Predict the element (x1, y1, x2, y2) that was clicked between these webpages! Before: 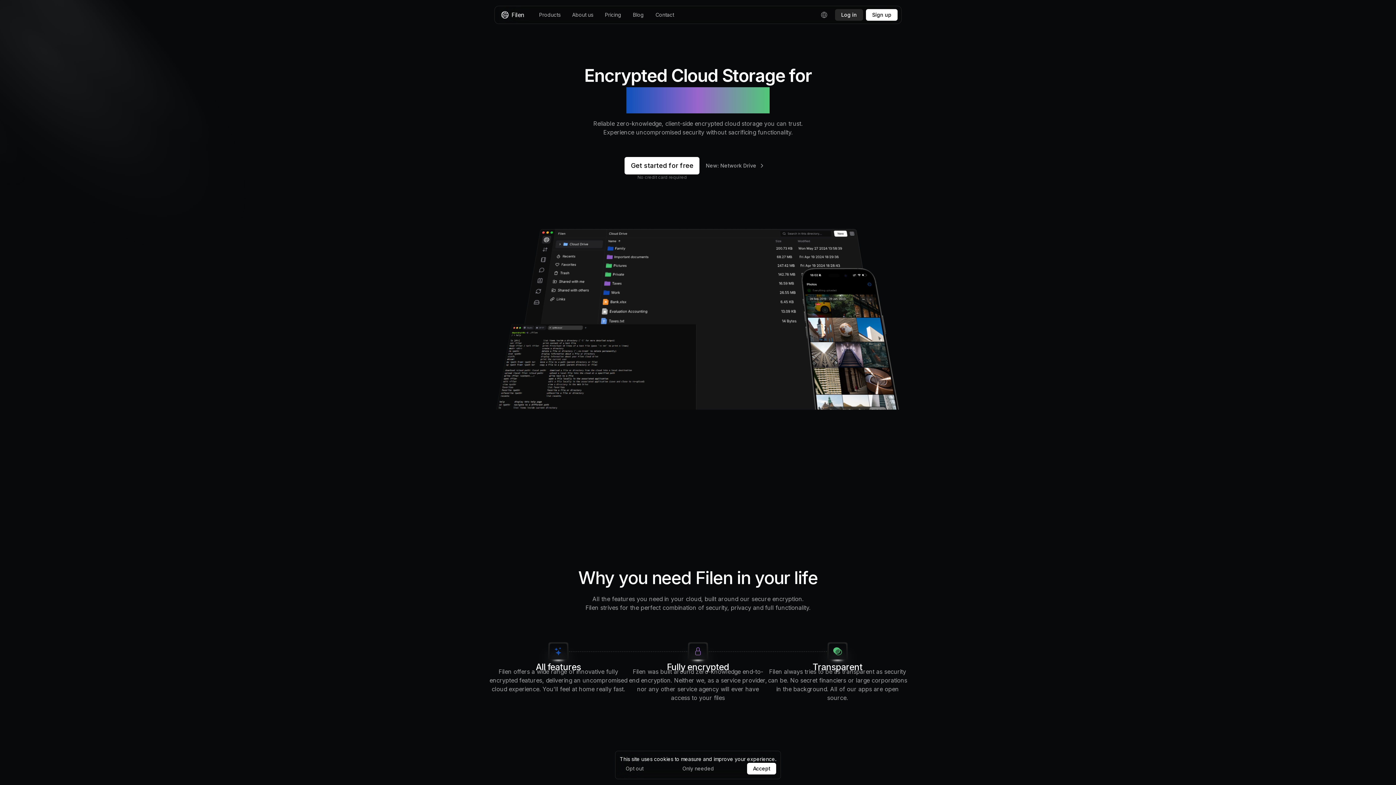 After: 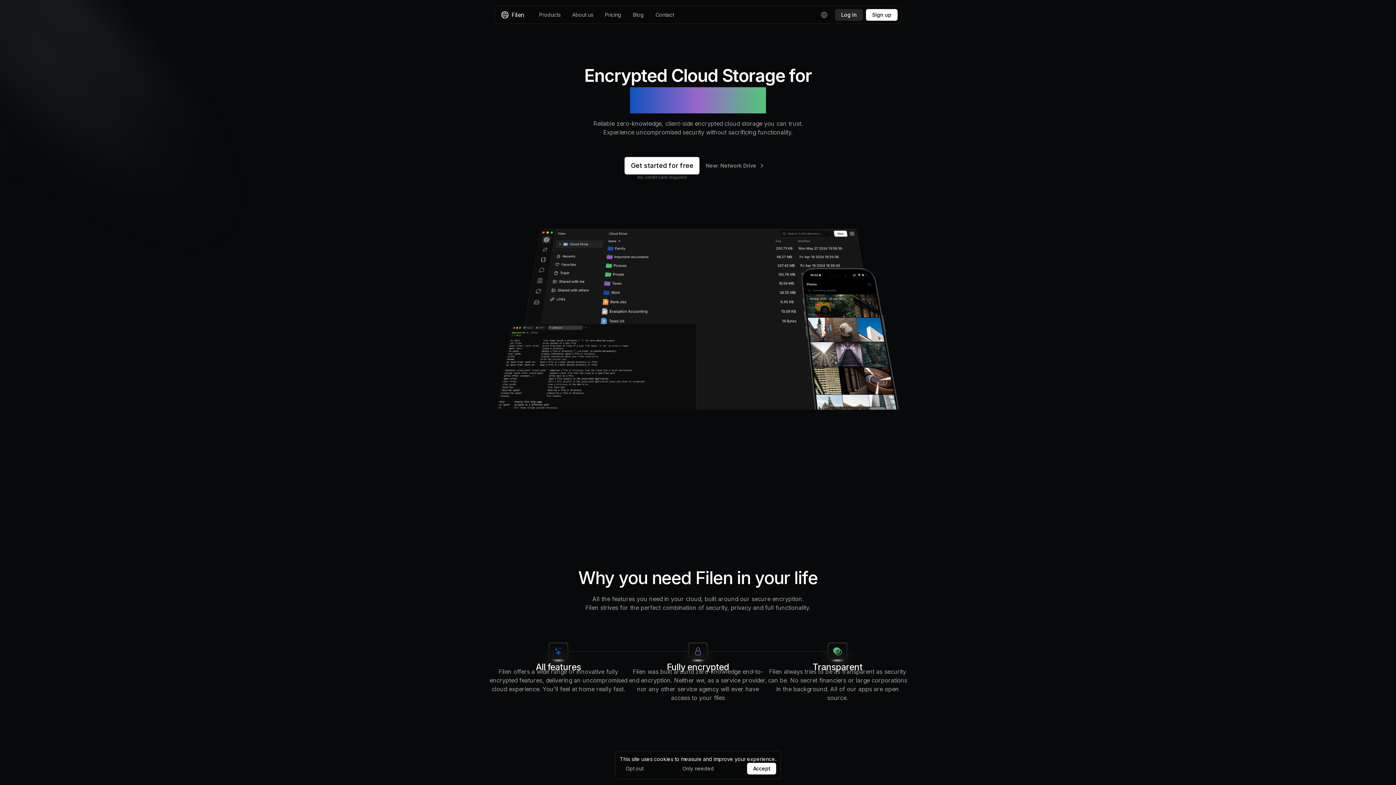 Action: bbox: (498, 9, 527, 20) label: Filen